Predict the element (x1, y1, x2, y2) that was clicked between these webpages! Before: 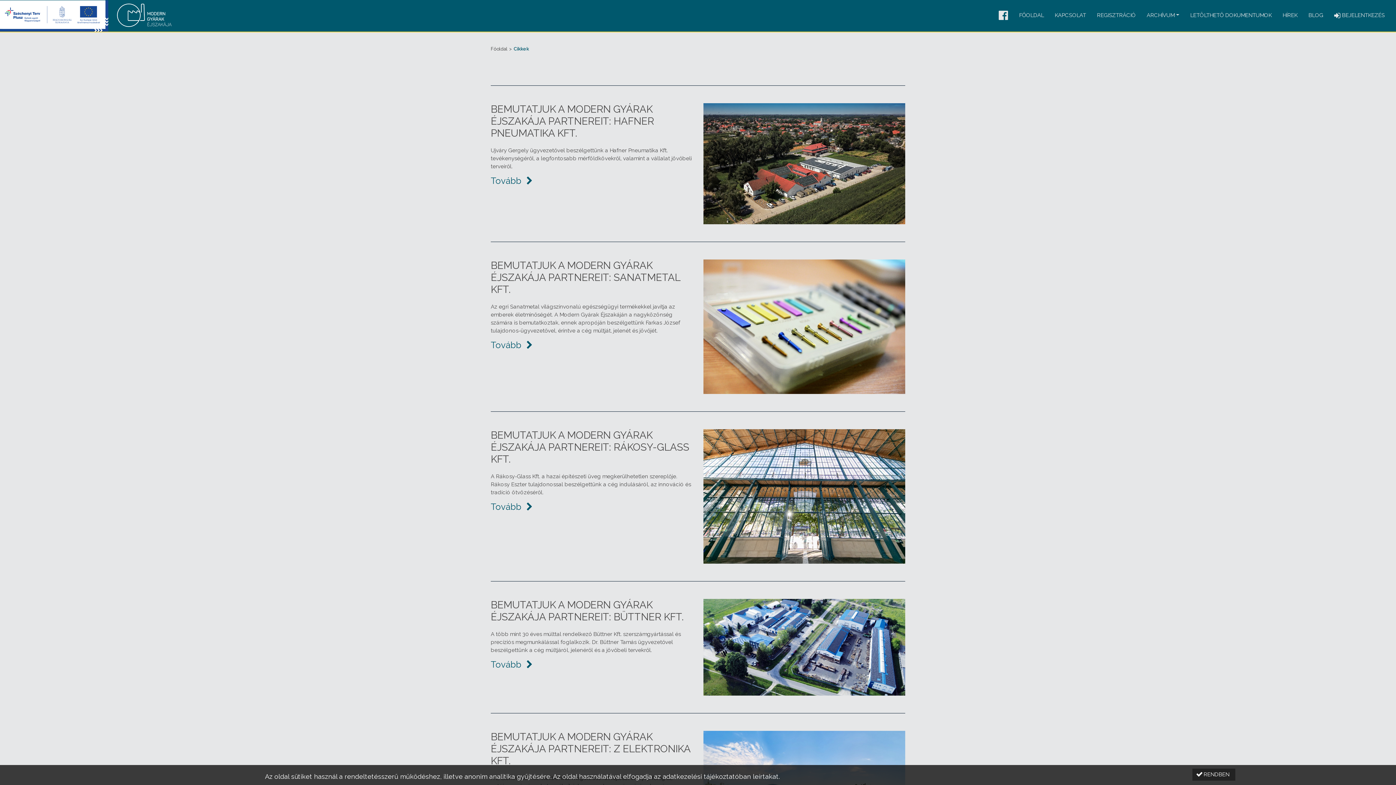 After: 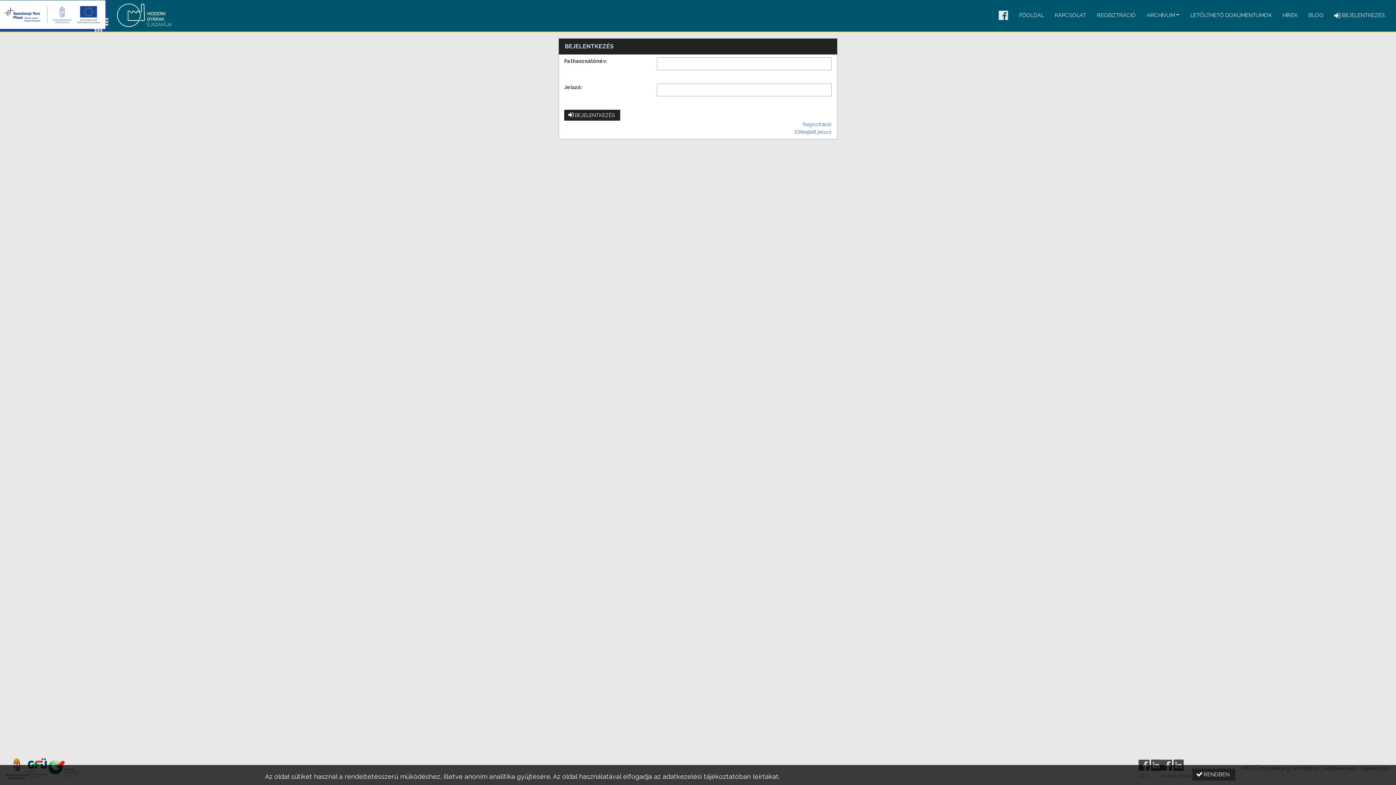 Action: label:  BEJELENTKEZÉS bbox: (1329, 8, 1390, 22)